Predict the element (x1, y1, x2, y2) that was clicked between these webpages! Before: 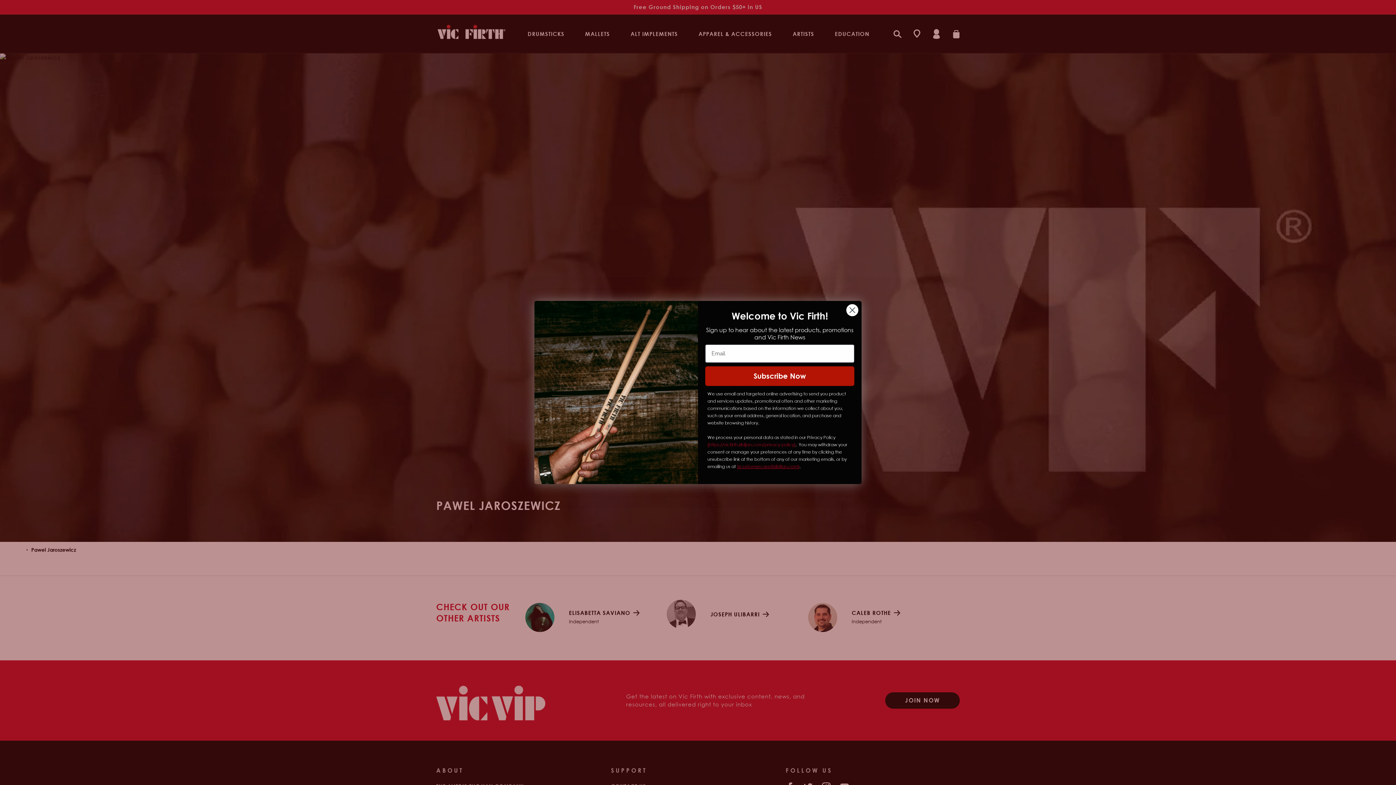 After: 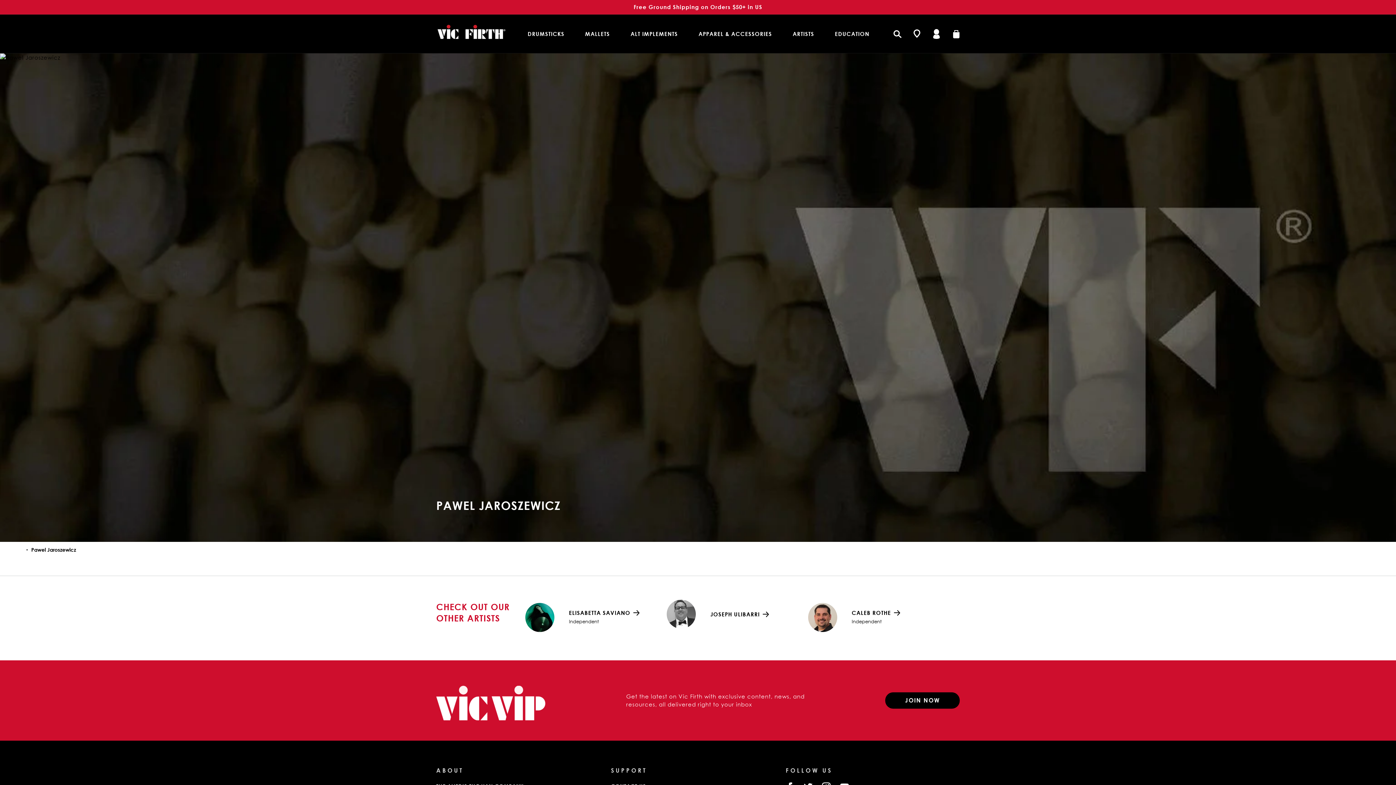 Action: bbox: (846, 304, 858, 316) label: Close dialog